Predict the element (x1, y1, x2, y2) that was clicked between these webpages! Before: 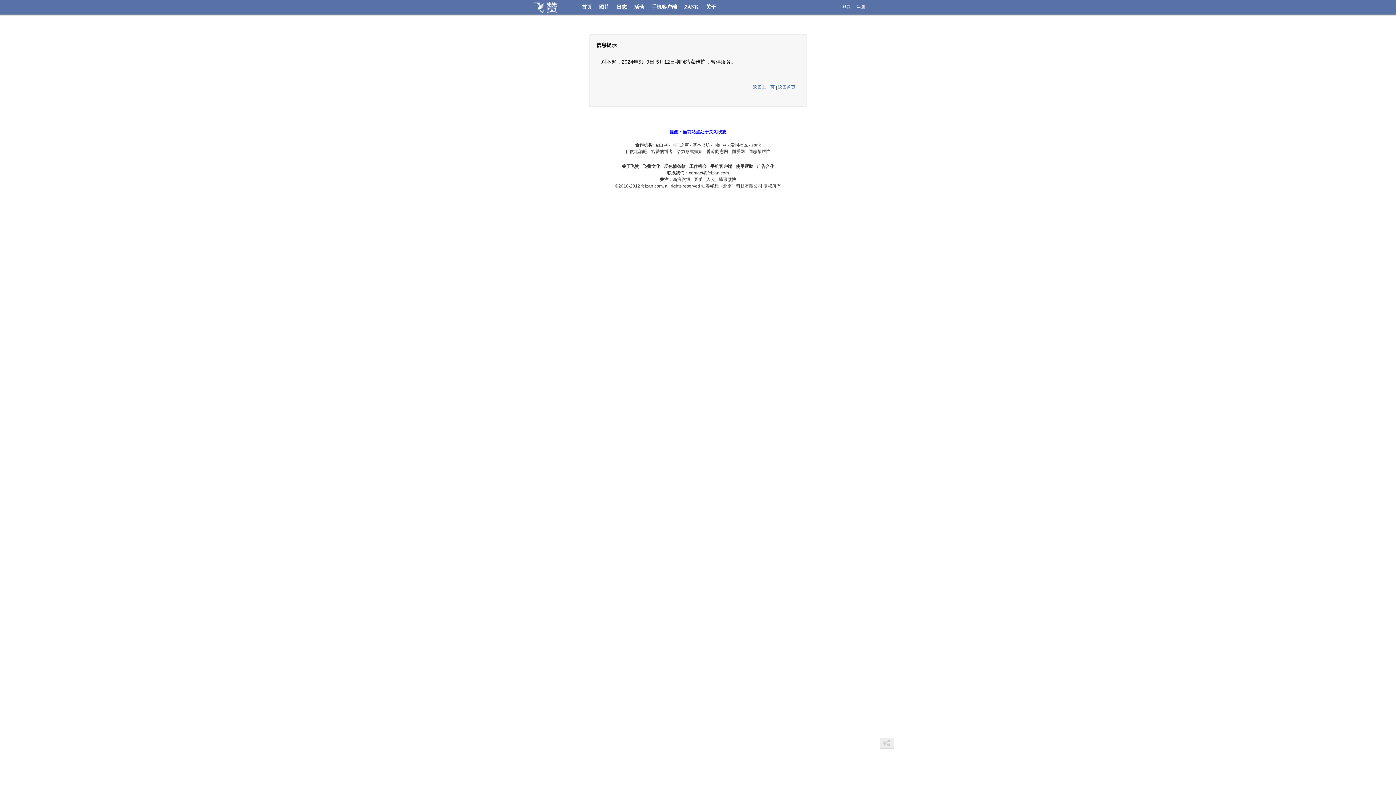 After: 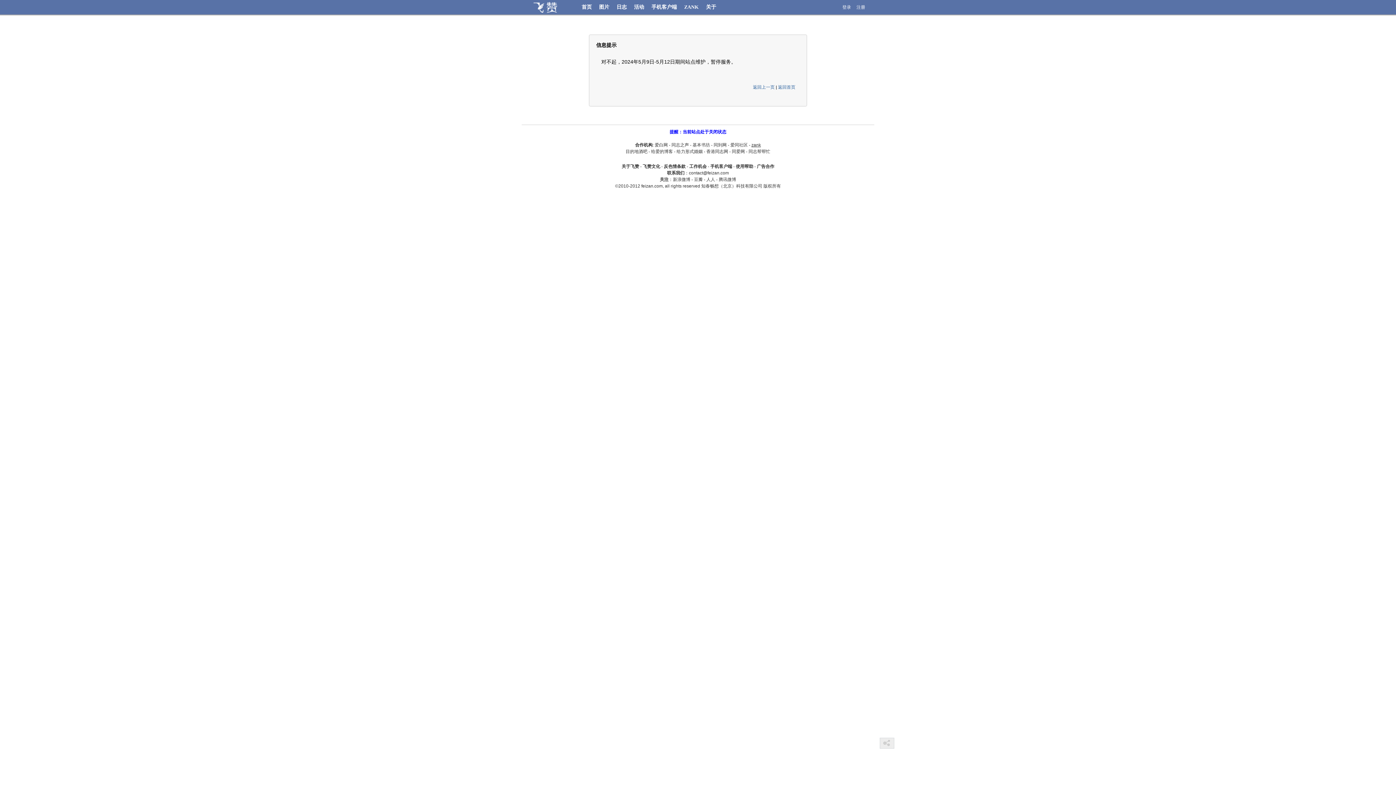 Action: bbox: (751, 142, 761, 147) label: zank